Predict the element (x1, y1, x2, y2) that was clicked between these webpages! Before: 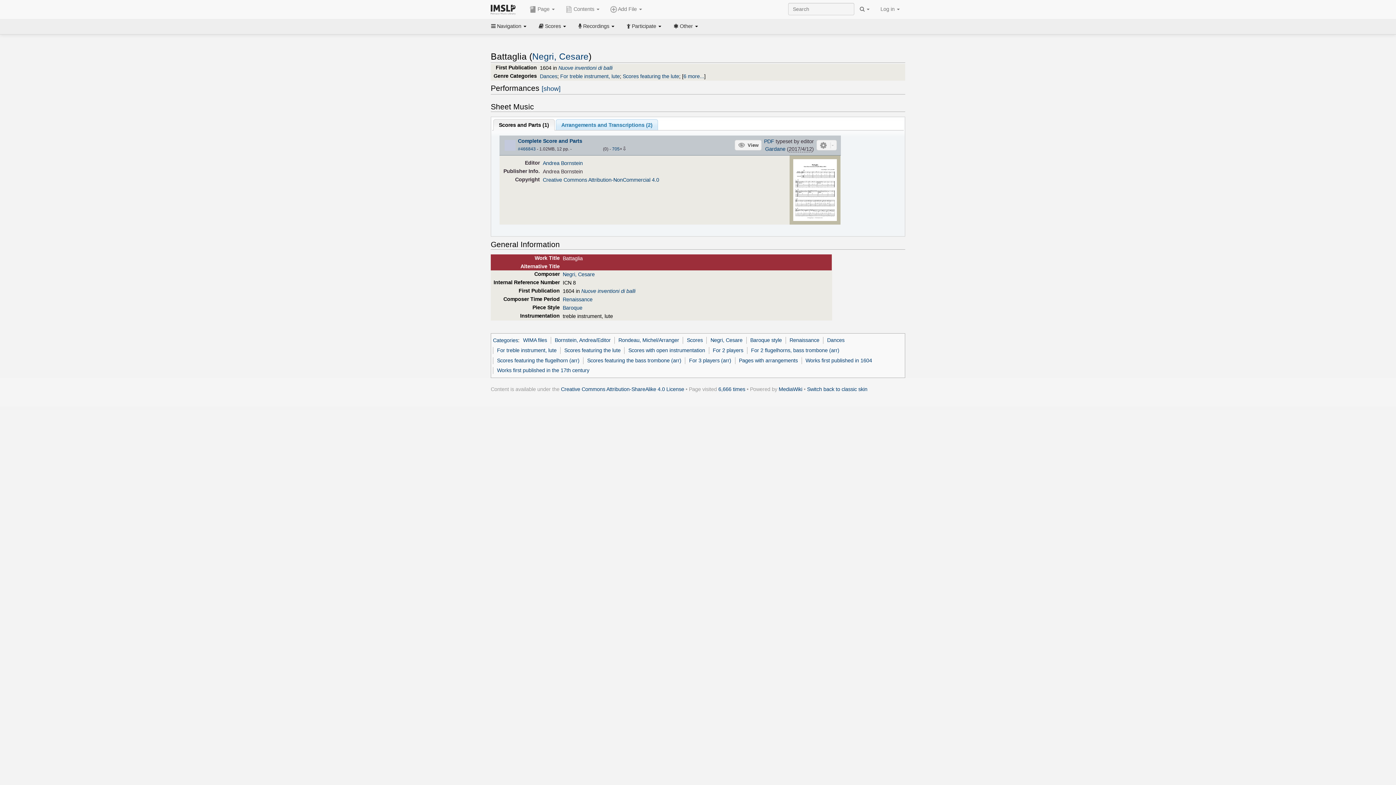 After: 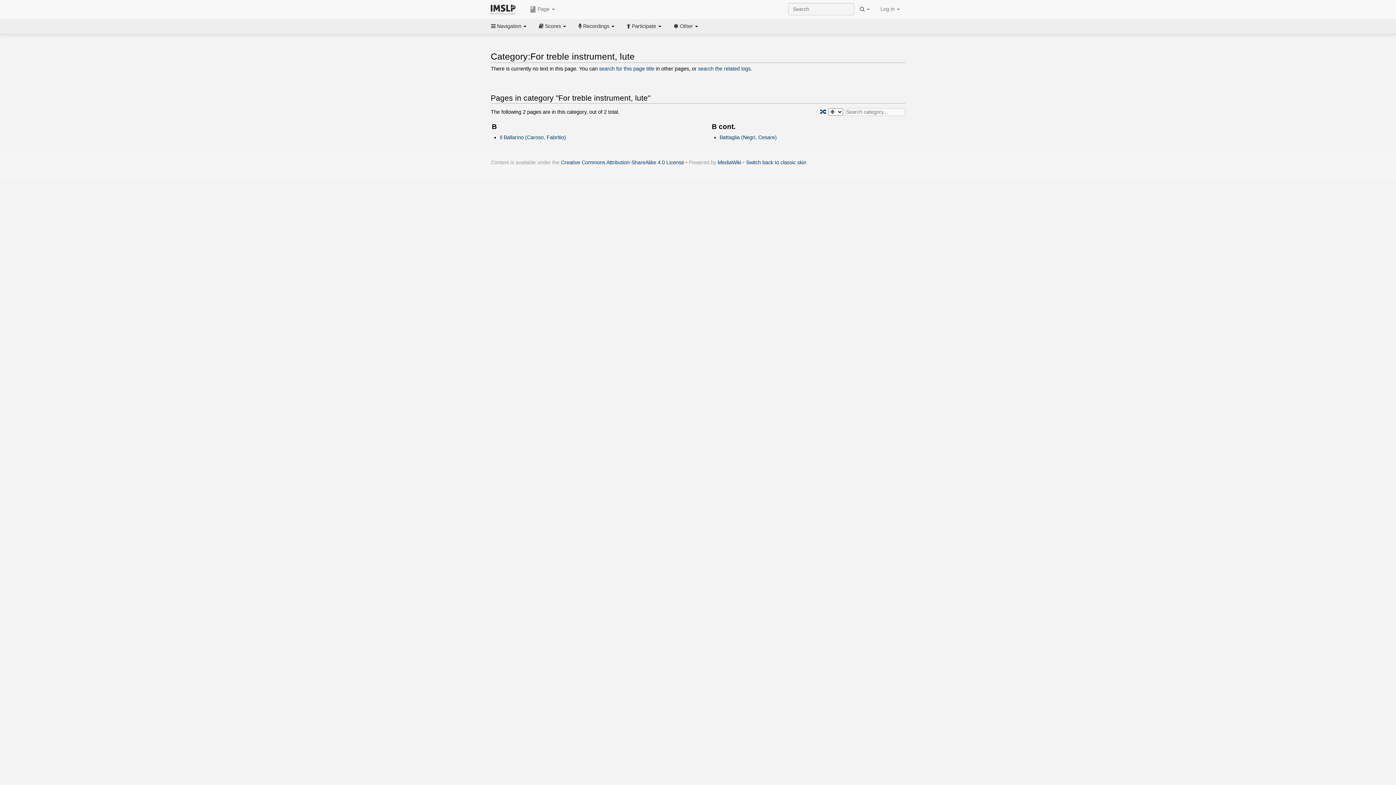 Action: bbox: (497, 347, 556, 353) label: For treble instrument, lute